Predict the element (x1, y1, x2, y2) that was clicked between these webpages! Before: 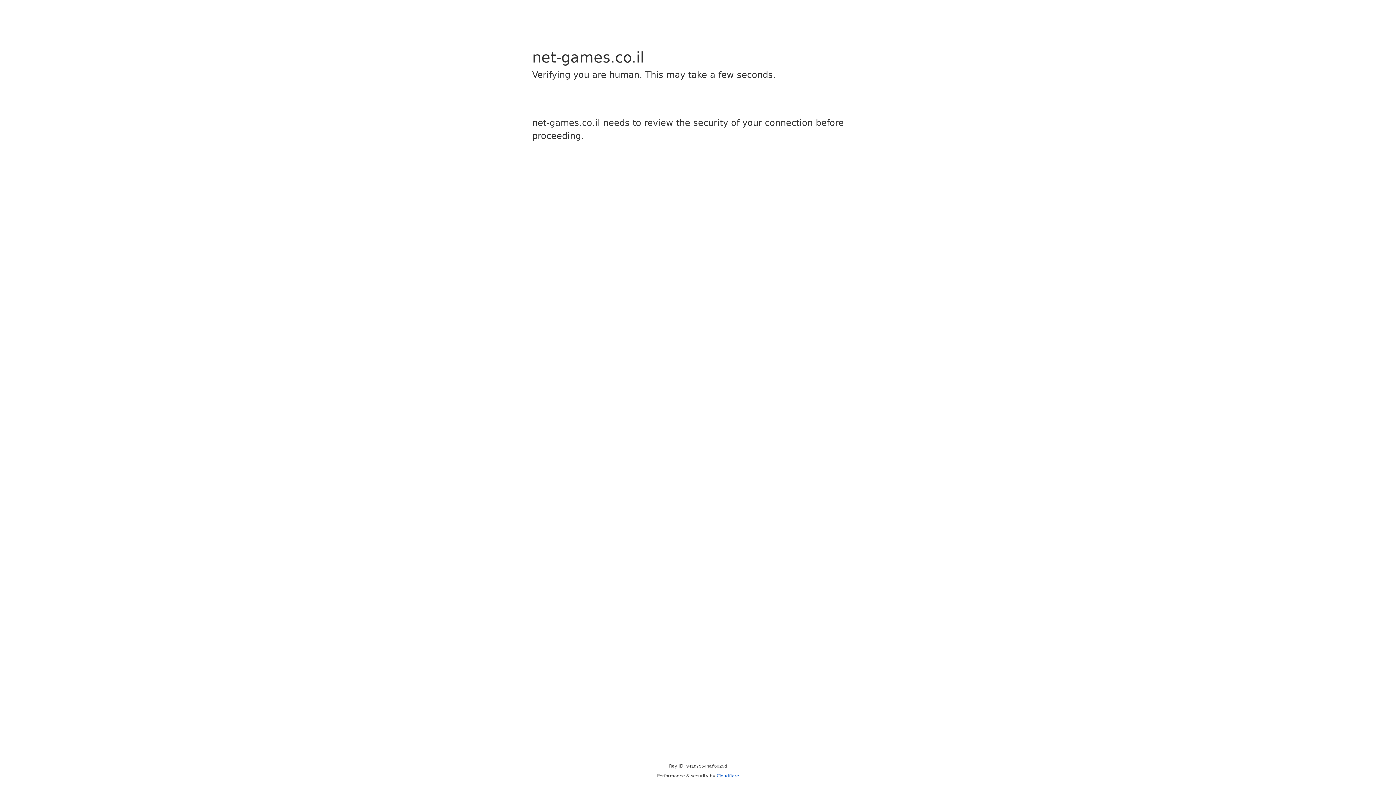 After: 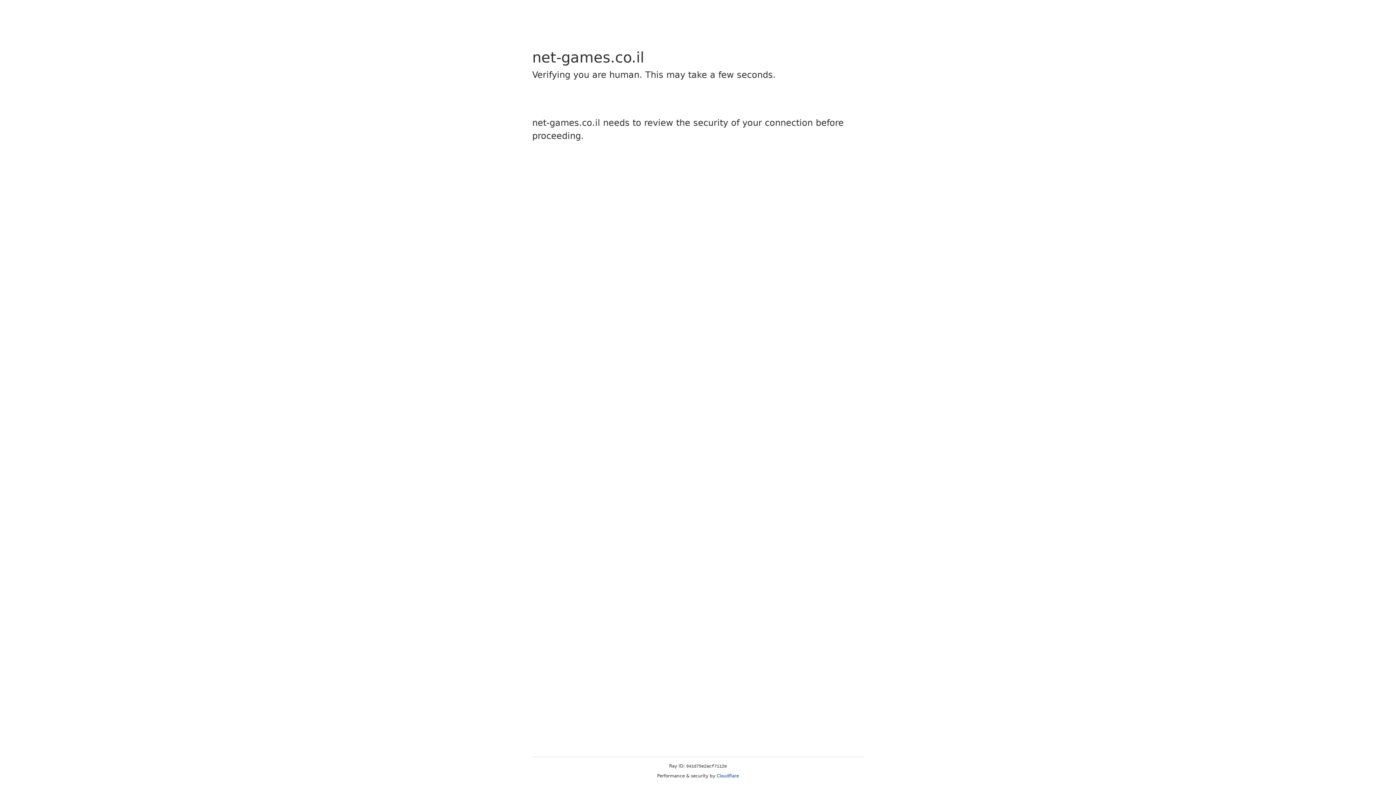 Action: bbox: (716, 773, 739, 778) label: Cloudflare